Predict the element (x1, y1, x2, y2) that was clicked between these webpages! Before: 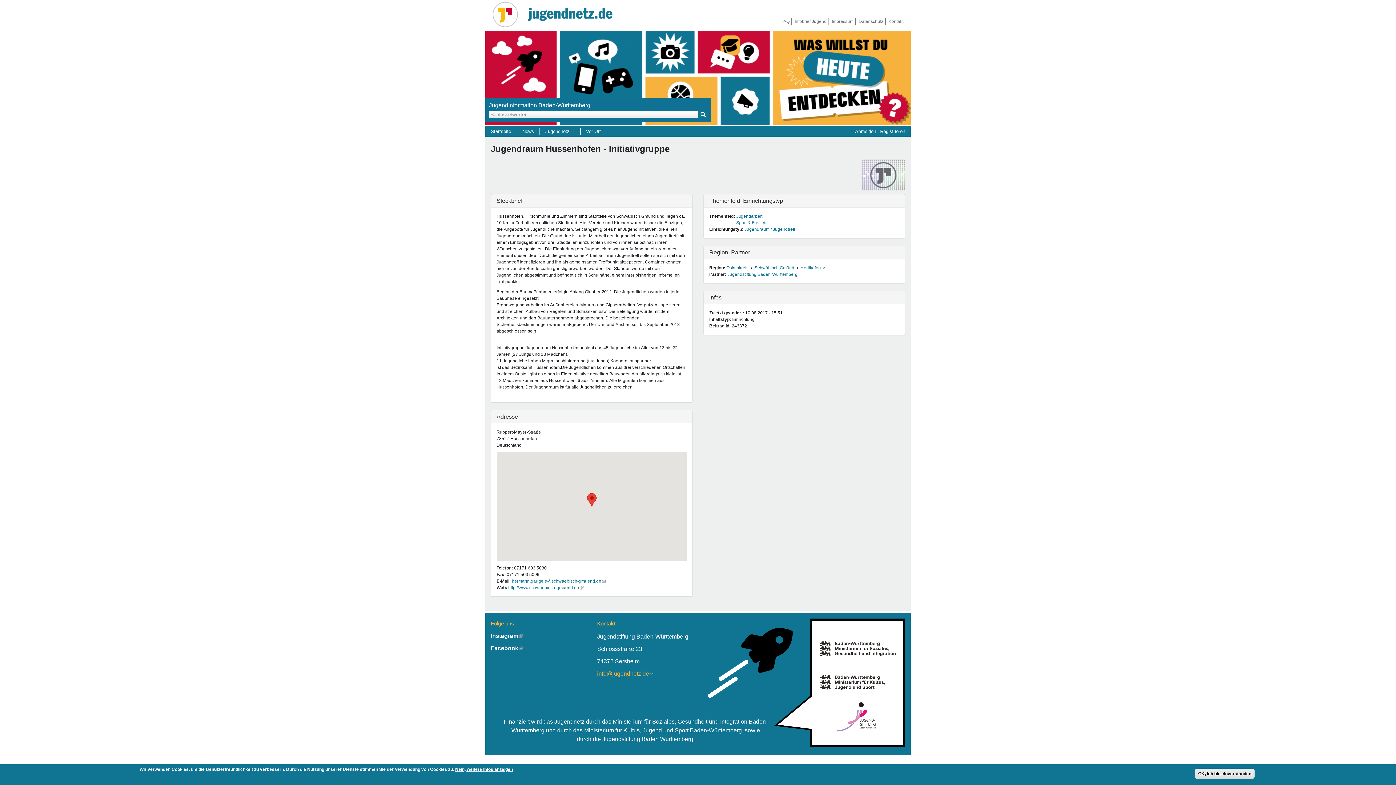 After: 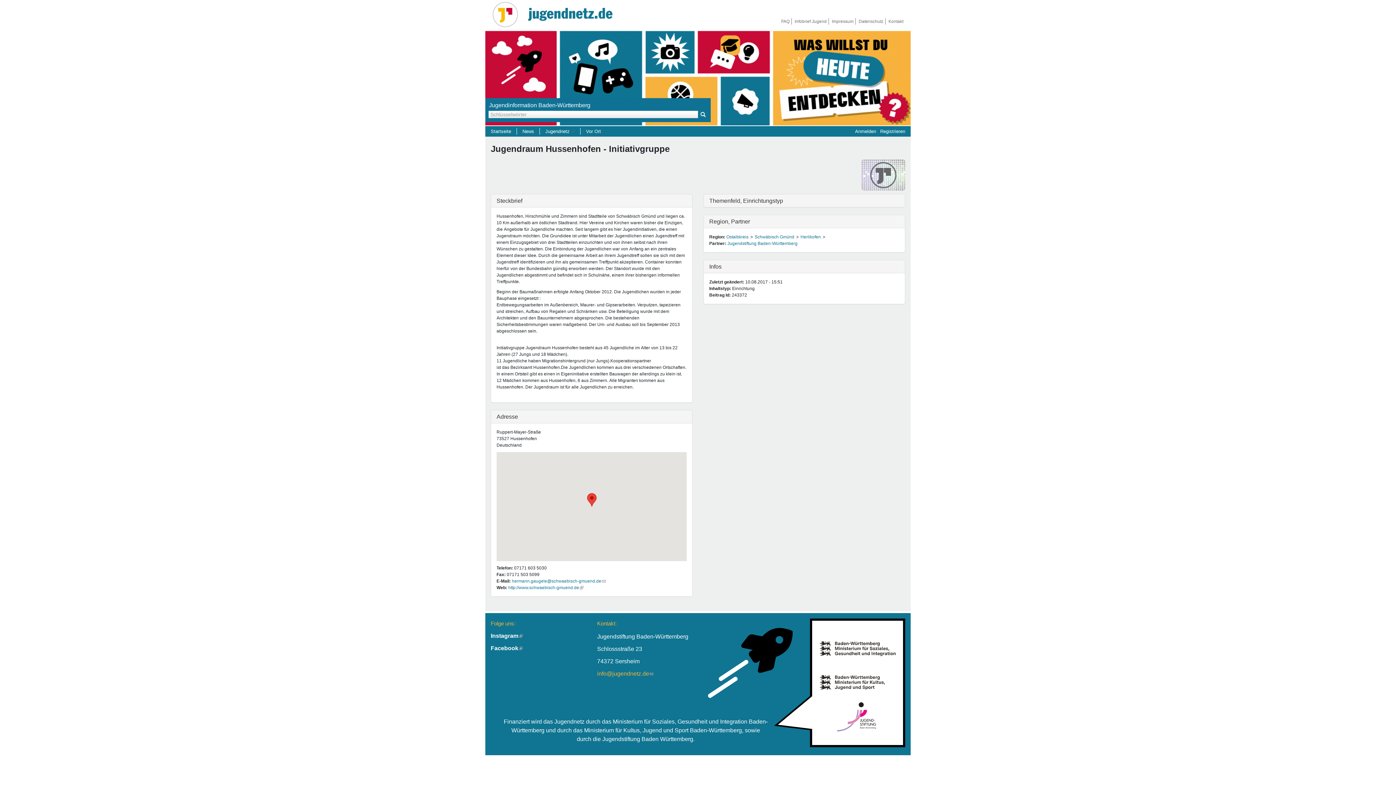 Action: label: Ausblenden
Themenfeld, Einrichtungstyp bbox: (704, 194, 905, 207)